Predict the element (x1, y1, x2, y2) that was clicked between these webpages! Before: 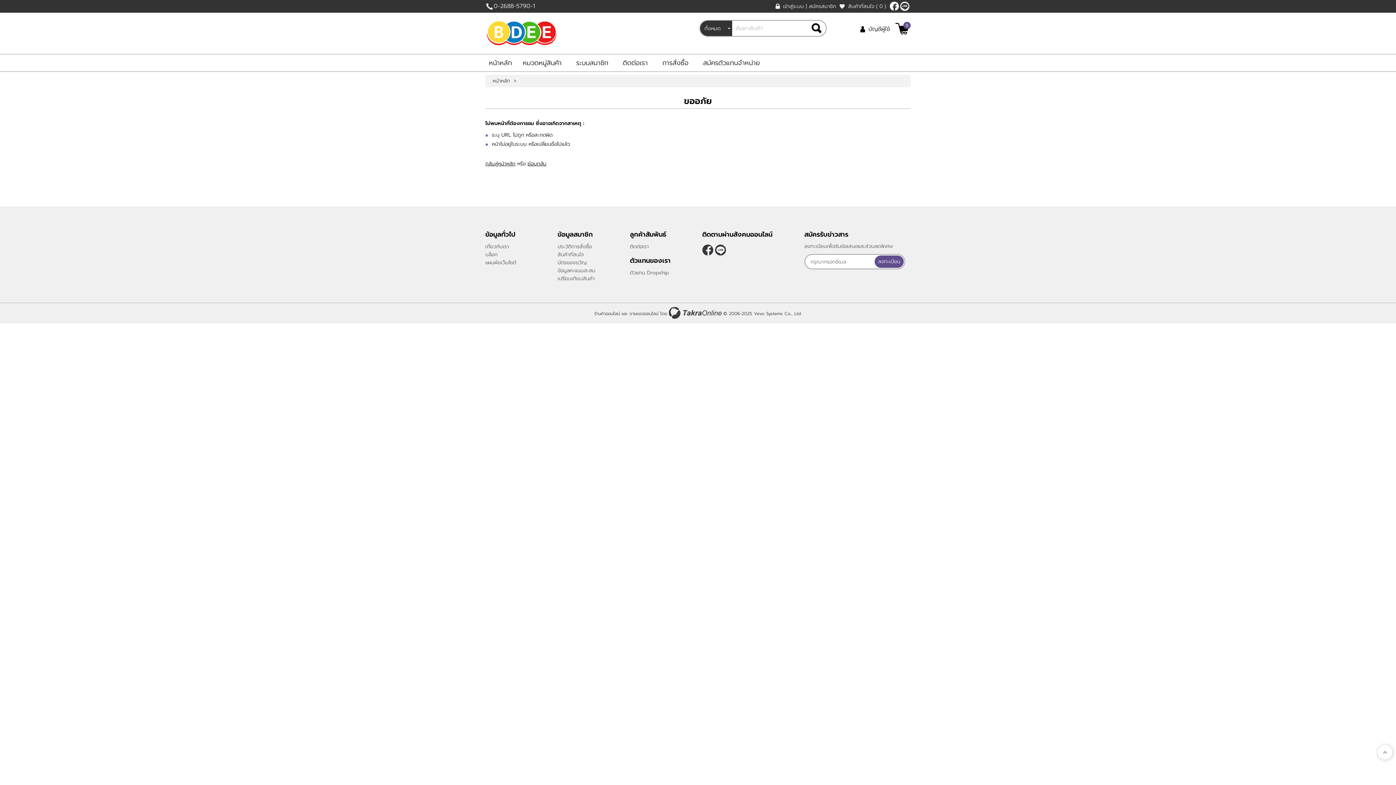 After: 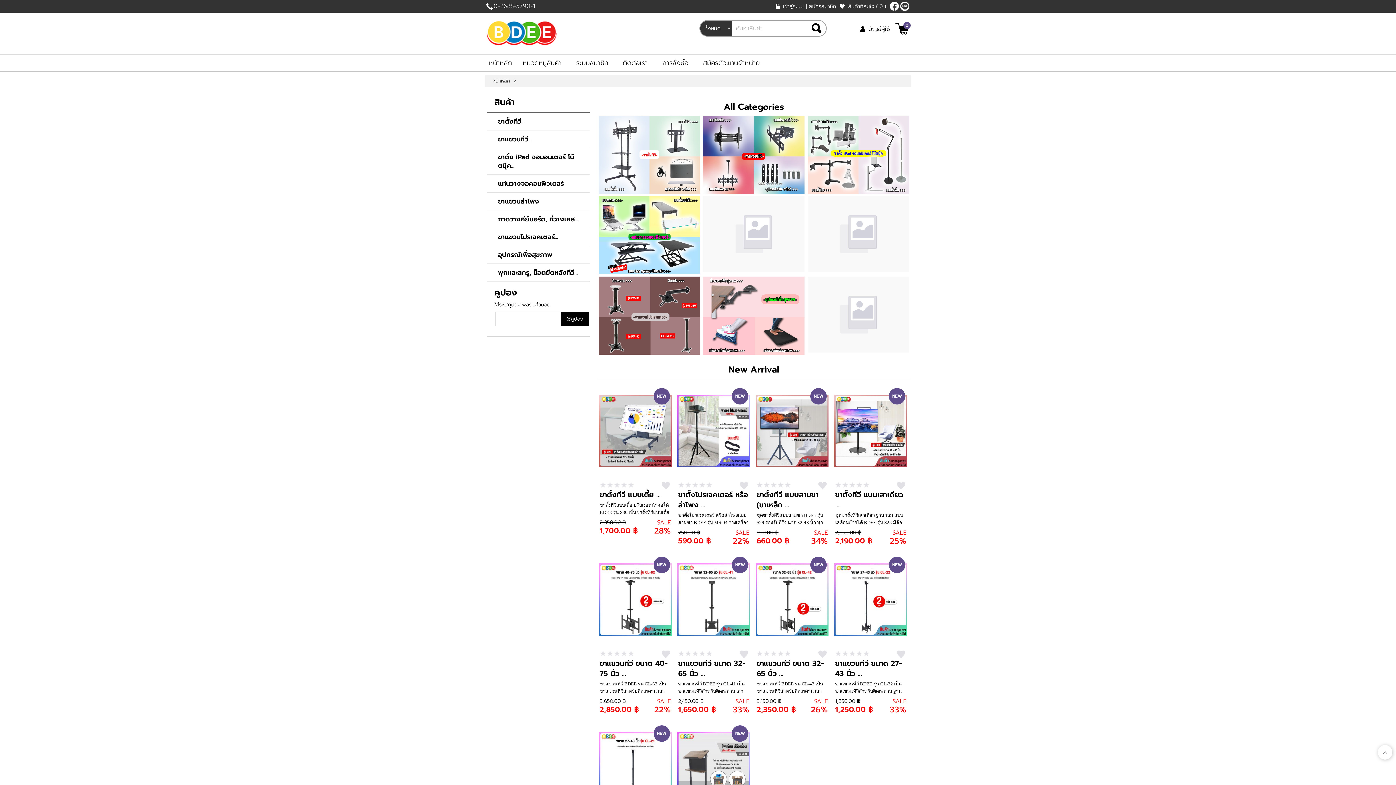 Action: bbox: (515, 54, 569, 71) label: หมวดหมู่สินค้า